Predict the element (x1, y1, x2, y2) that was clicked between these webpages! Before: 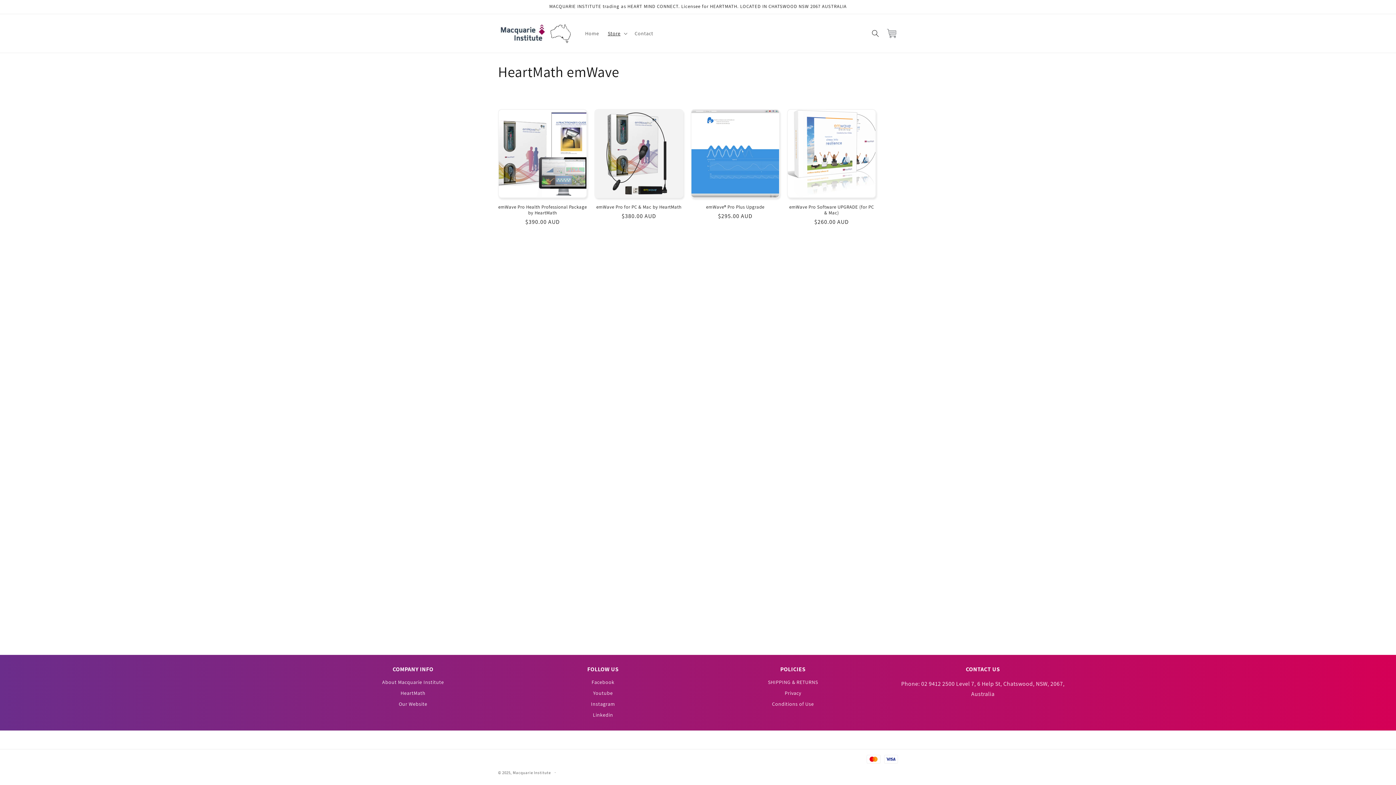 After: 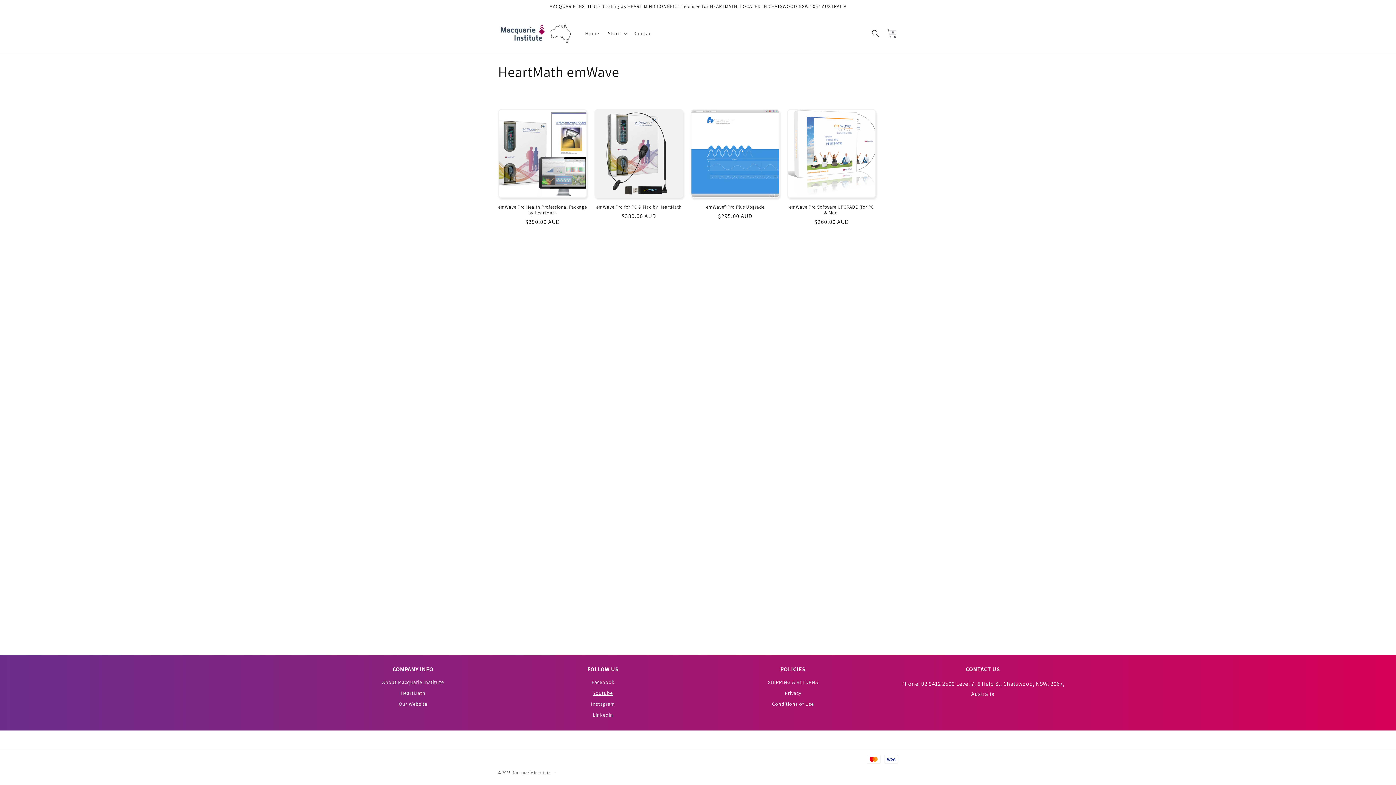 Action: label: Youtube bbox: (511, 689, 694, 698)